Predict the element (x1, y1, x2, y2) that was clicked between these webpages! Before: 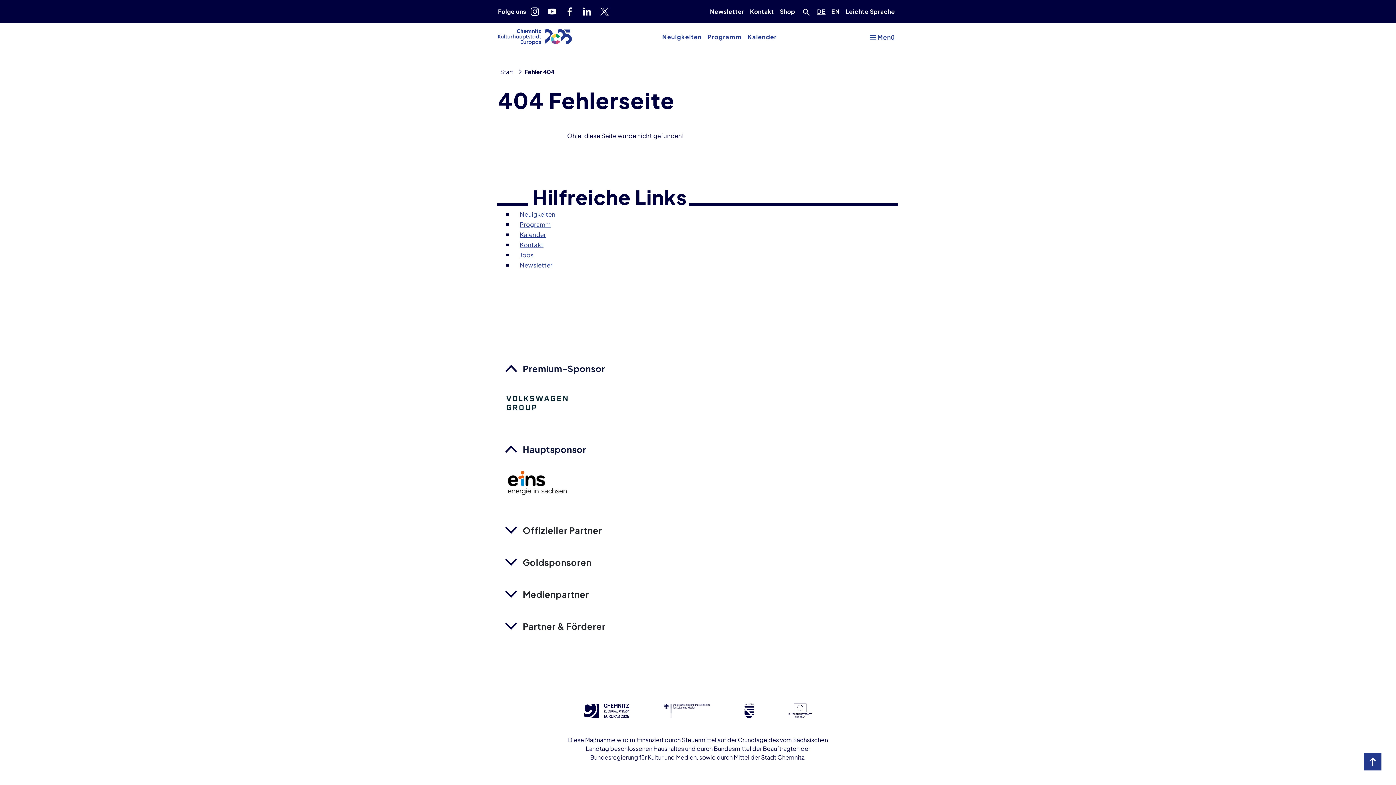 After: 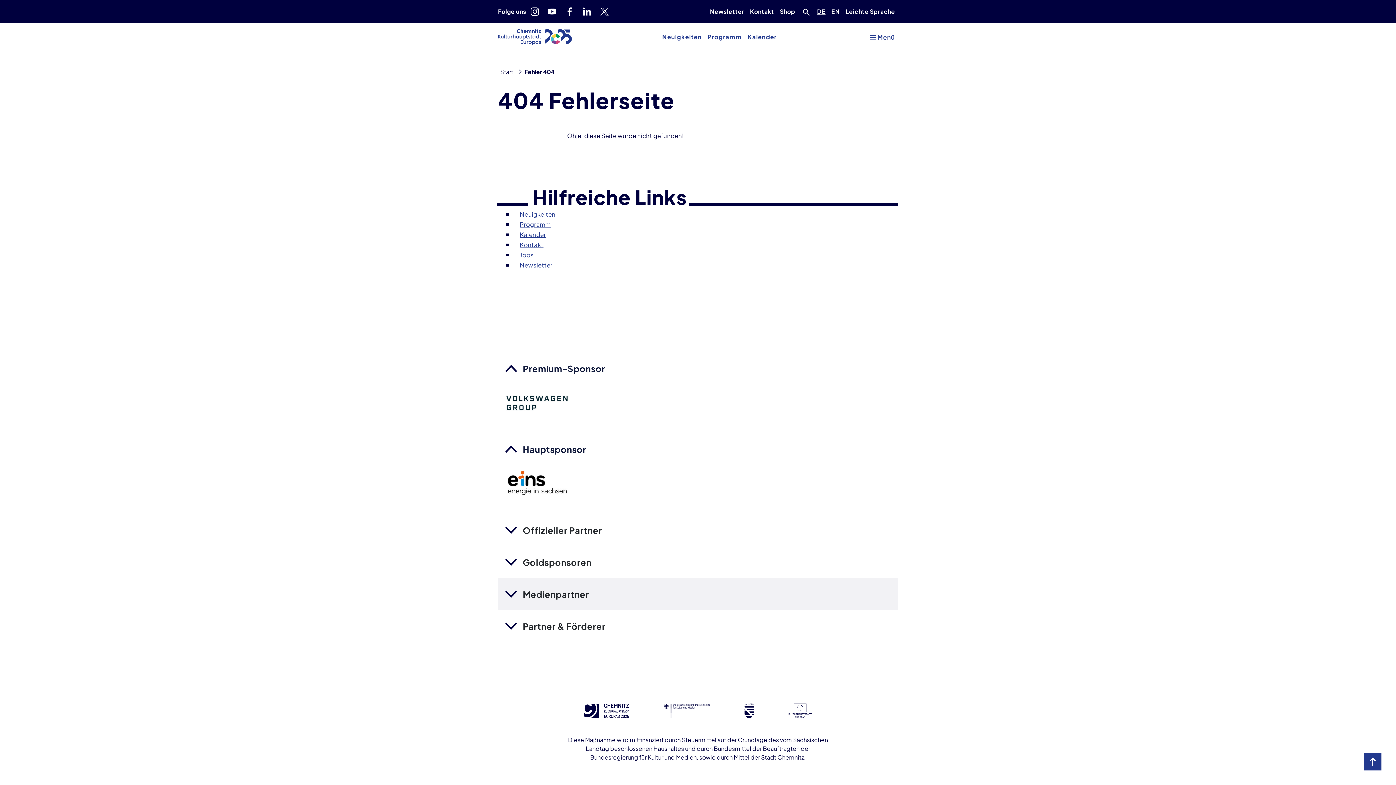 Action: label: Medienpartner bbox: (498, 578, 898, 610)